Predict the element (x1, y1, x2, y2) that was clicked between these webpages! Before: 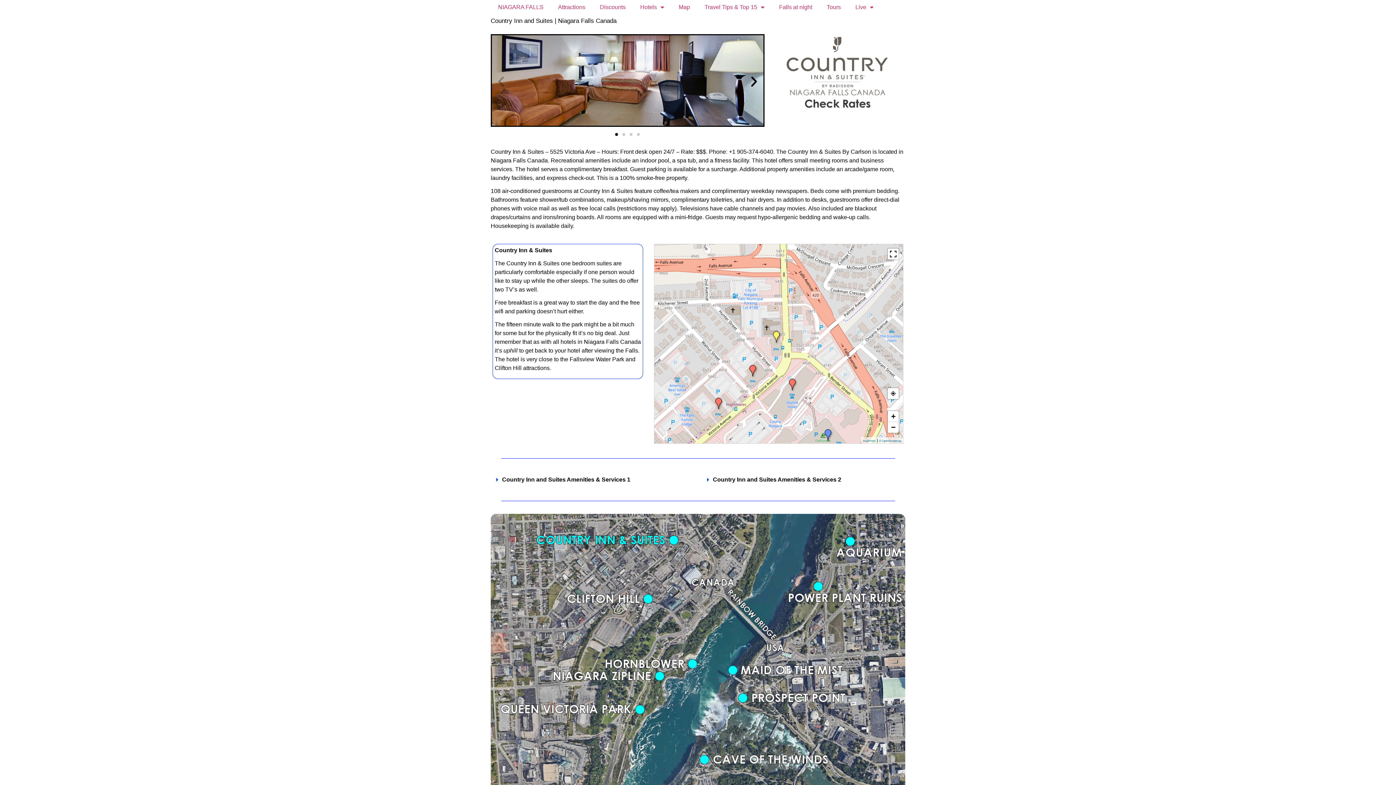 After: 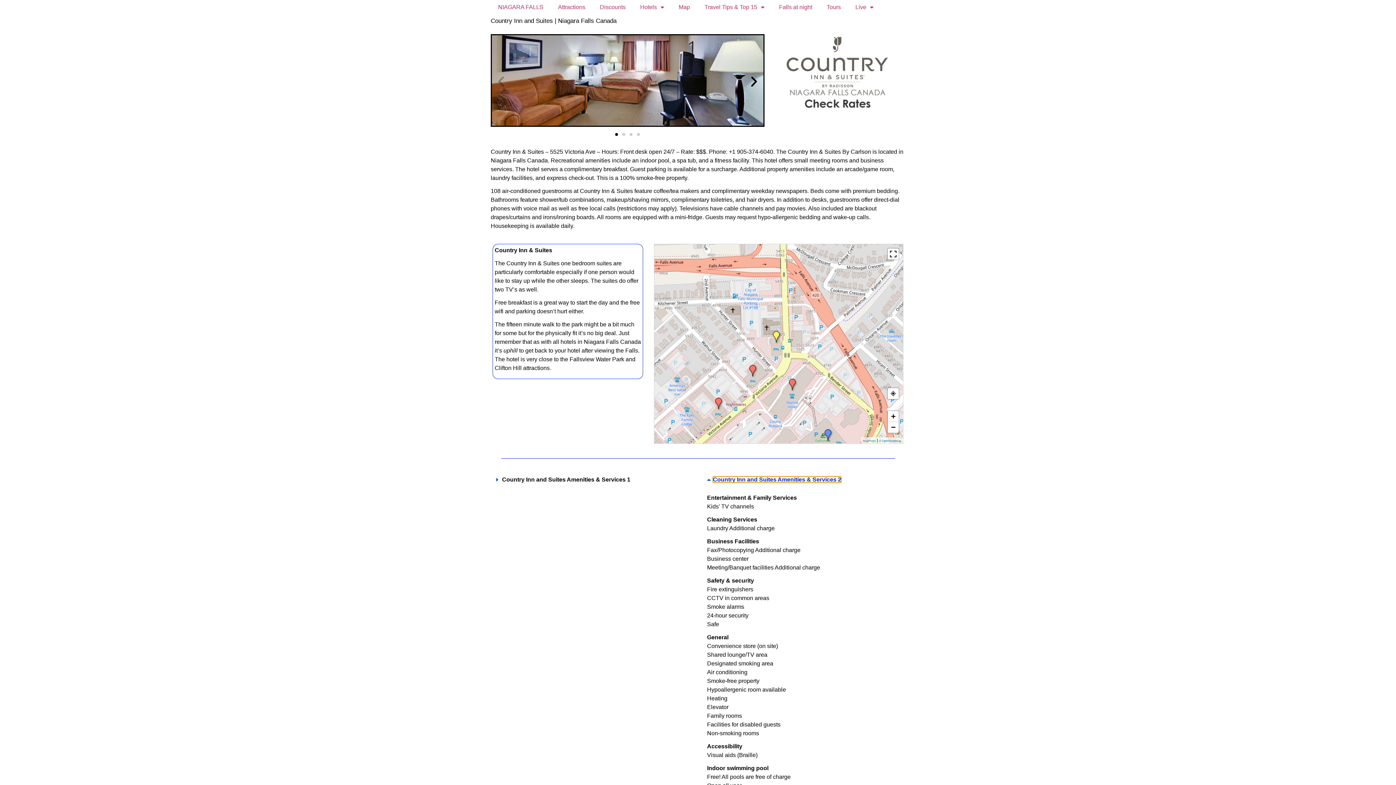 Action: bbox: (713, 476, 841, 482) label: Country Inn and Suites Amenities & Services 2